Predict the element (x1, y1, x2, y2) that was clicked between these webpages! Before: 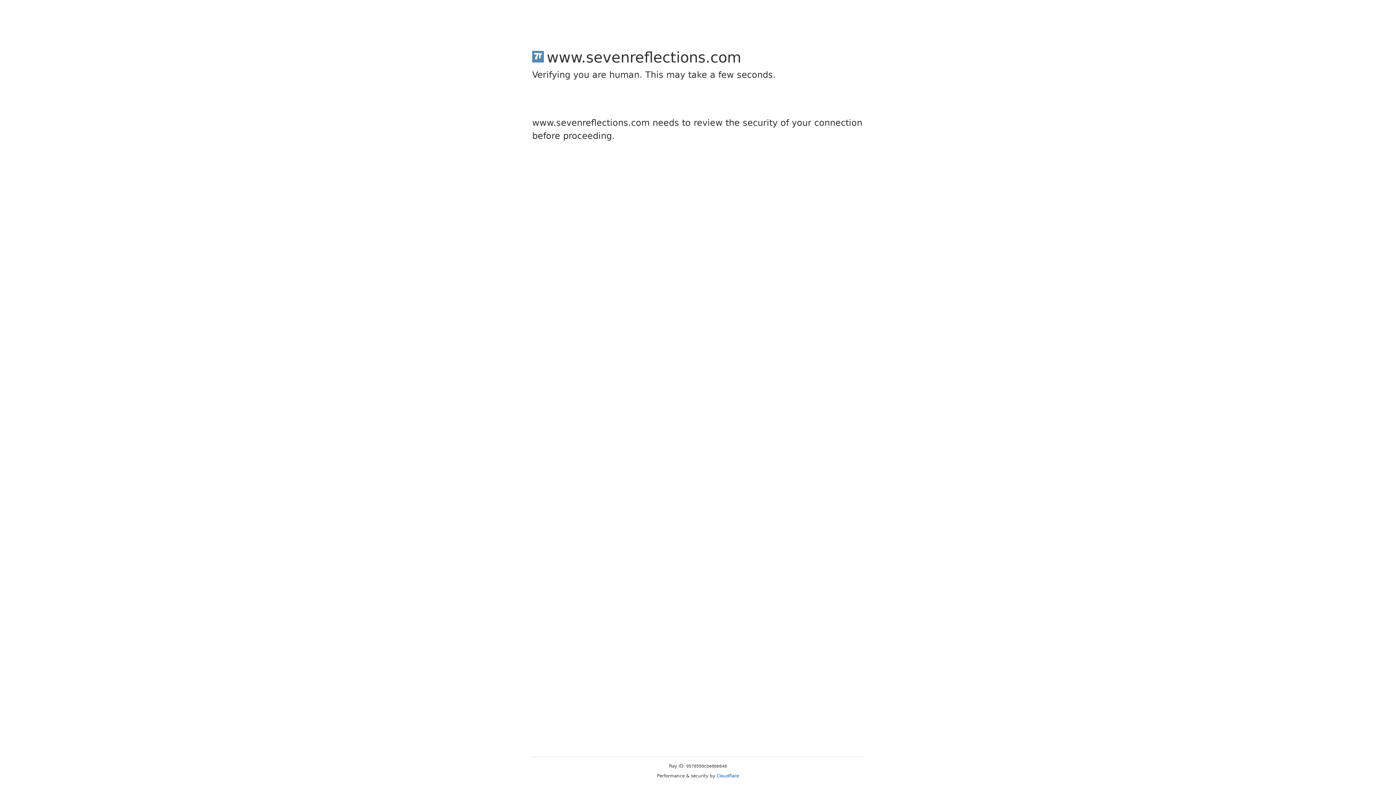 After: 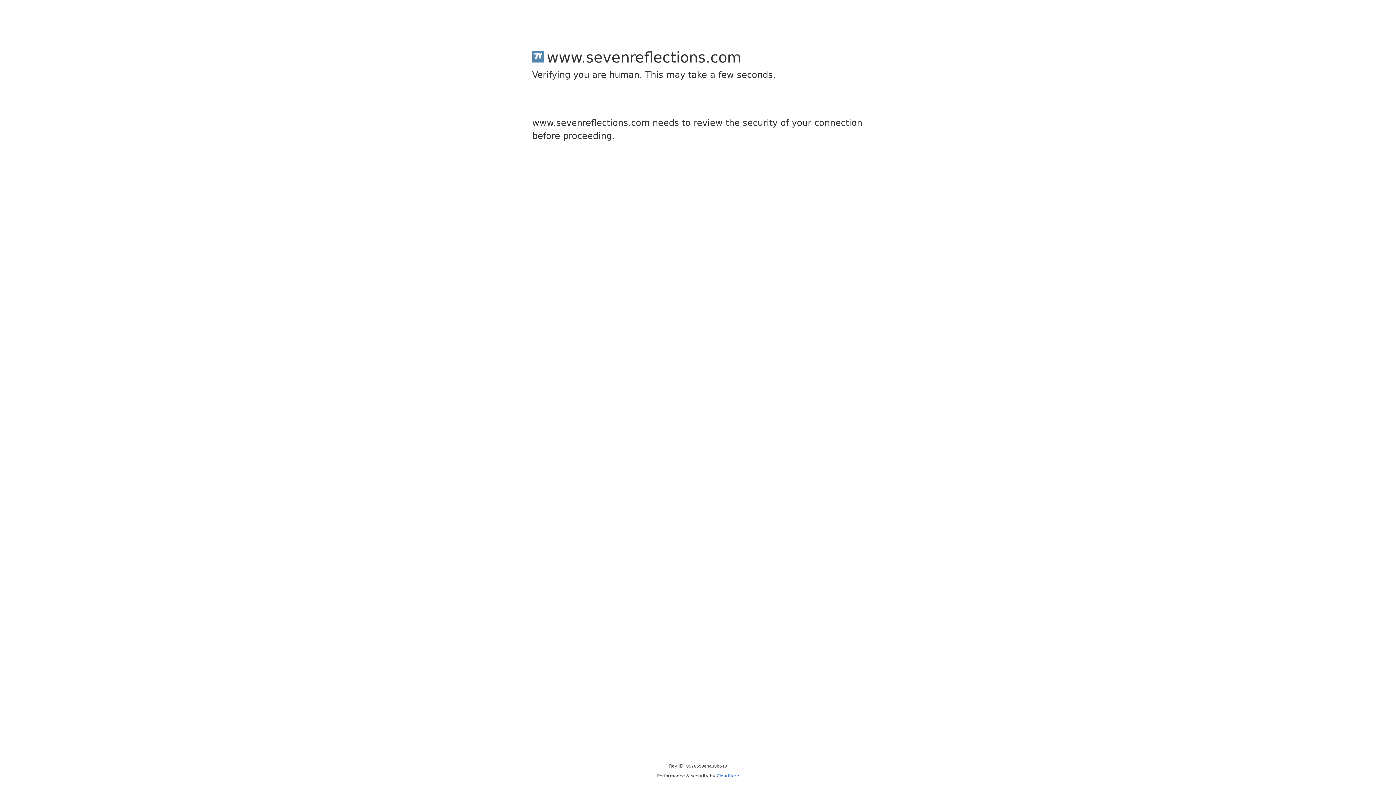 Action: label: Cloudflare bbox: (716, 773, 739, 778)